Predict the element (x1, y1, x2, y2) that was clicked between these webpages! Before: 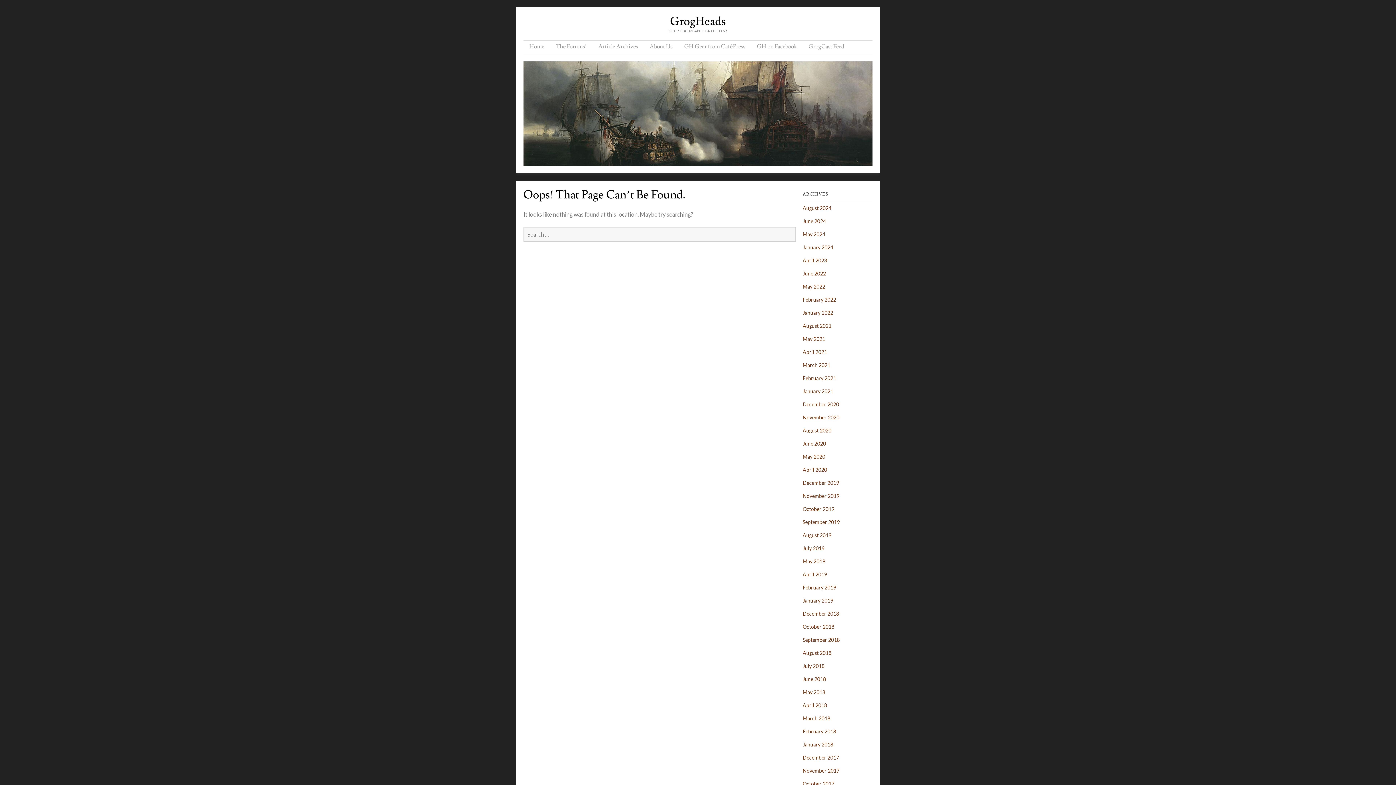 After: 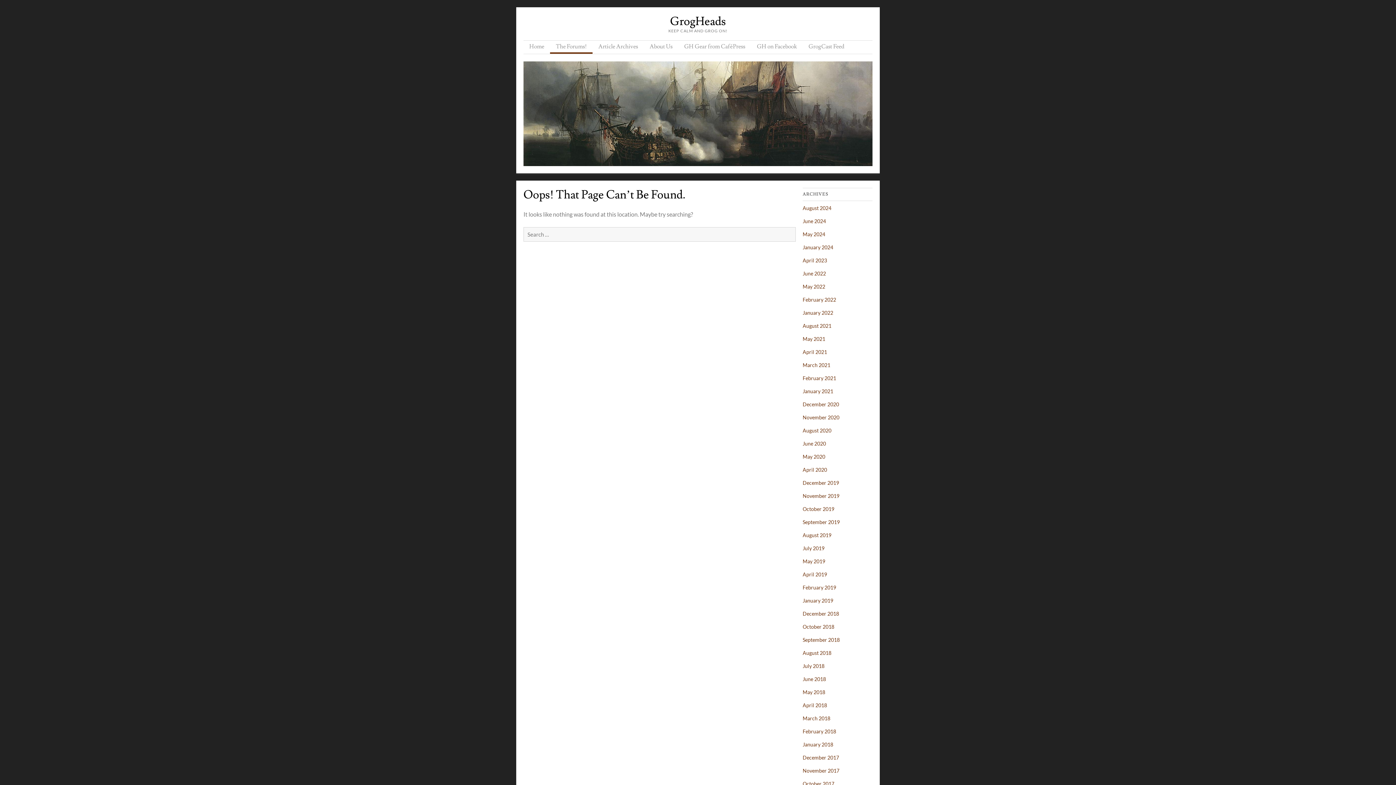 Action: label: The Forums! bbox: (550, 40, 592, 53)